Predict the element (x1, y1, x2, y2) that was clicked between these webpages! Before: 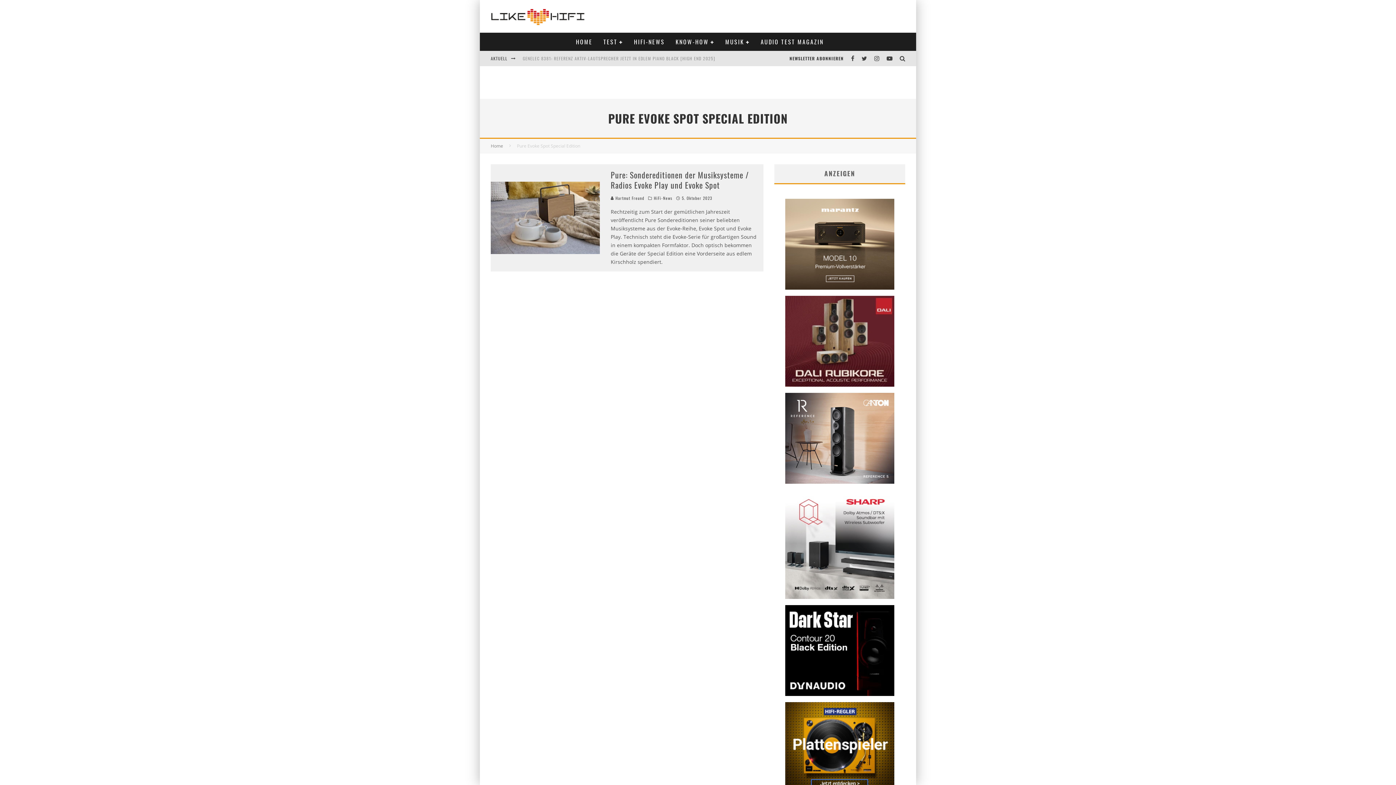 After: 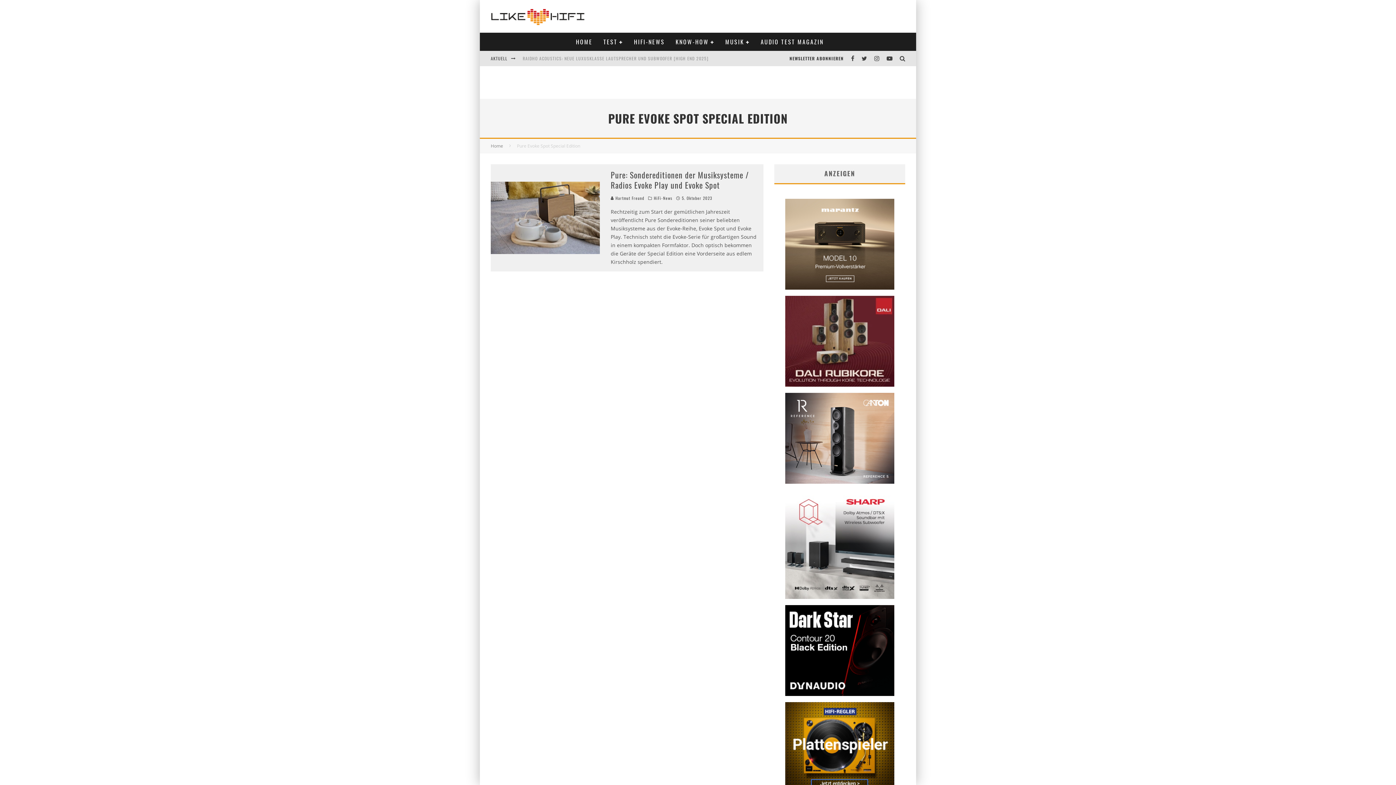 Action: bbox: (785, 380, 894, 388)